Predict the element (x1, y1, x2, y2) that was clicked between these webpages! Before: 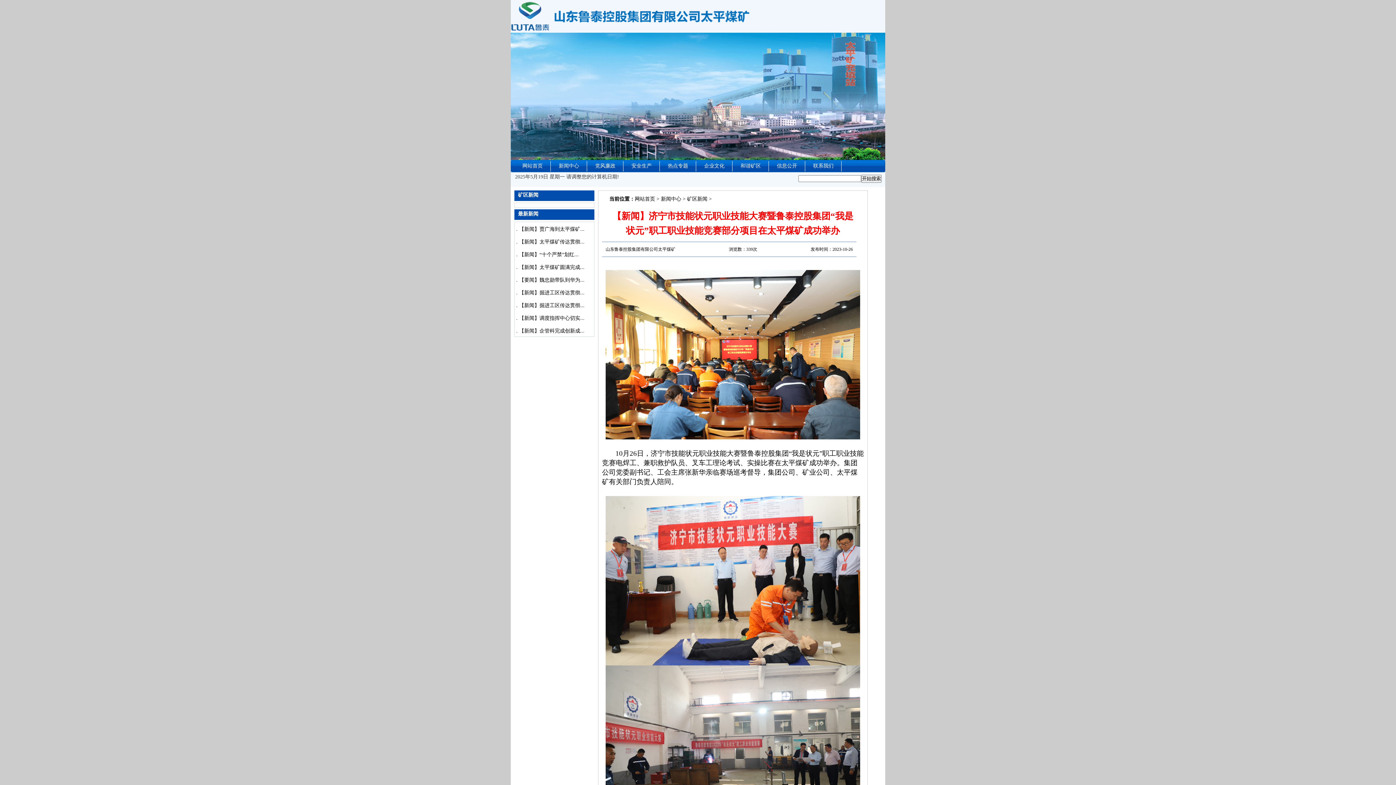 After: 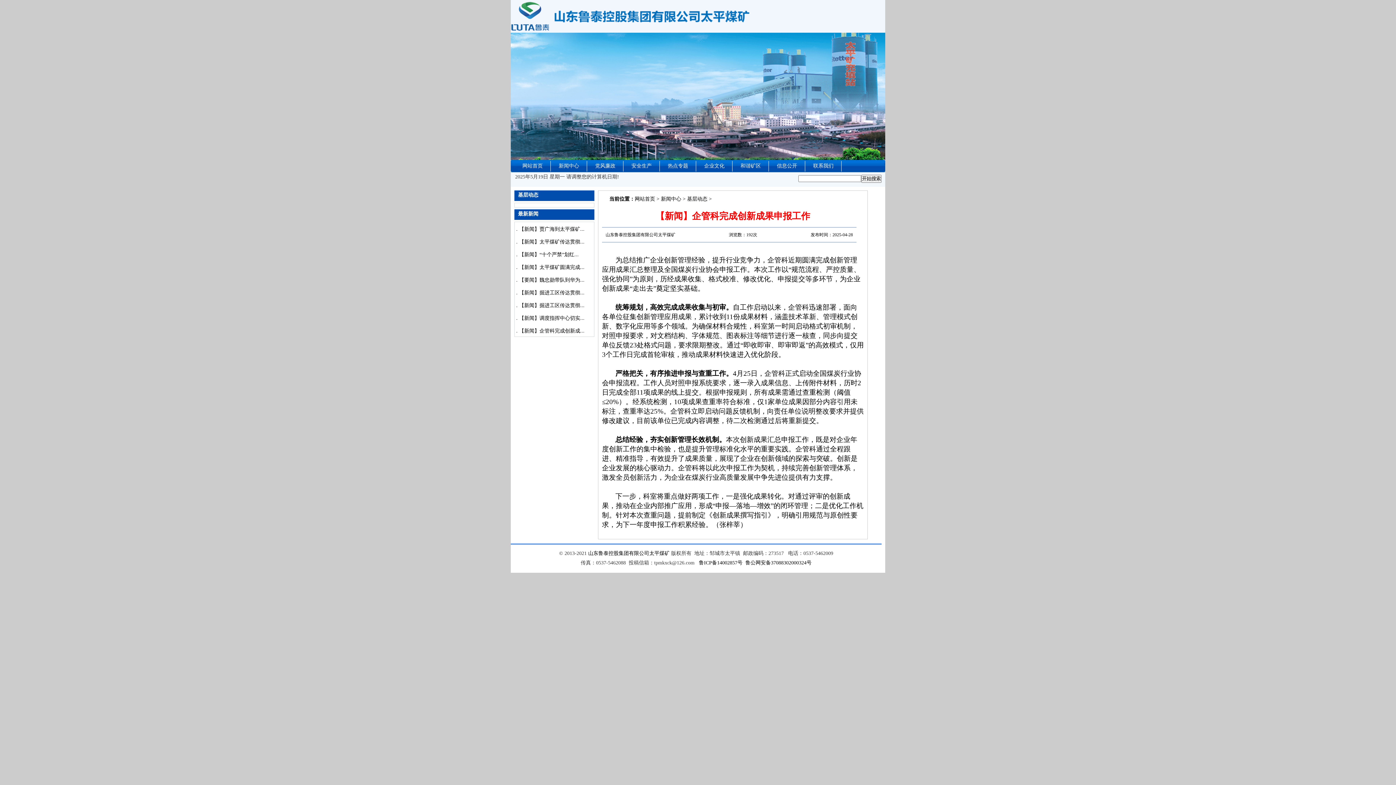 Action: label: 【新闻】企管科完成创新成... bbox: (519, 328, 584, 333)